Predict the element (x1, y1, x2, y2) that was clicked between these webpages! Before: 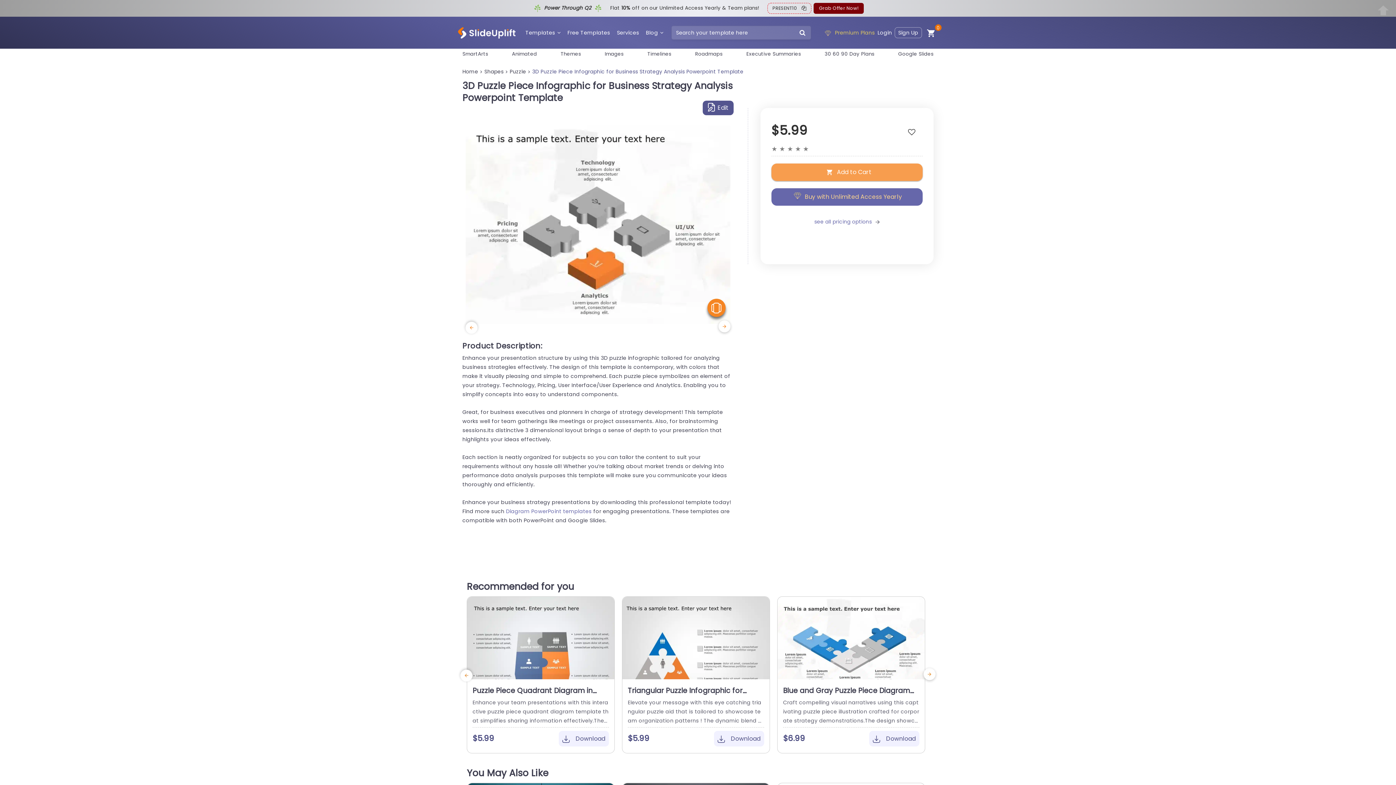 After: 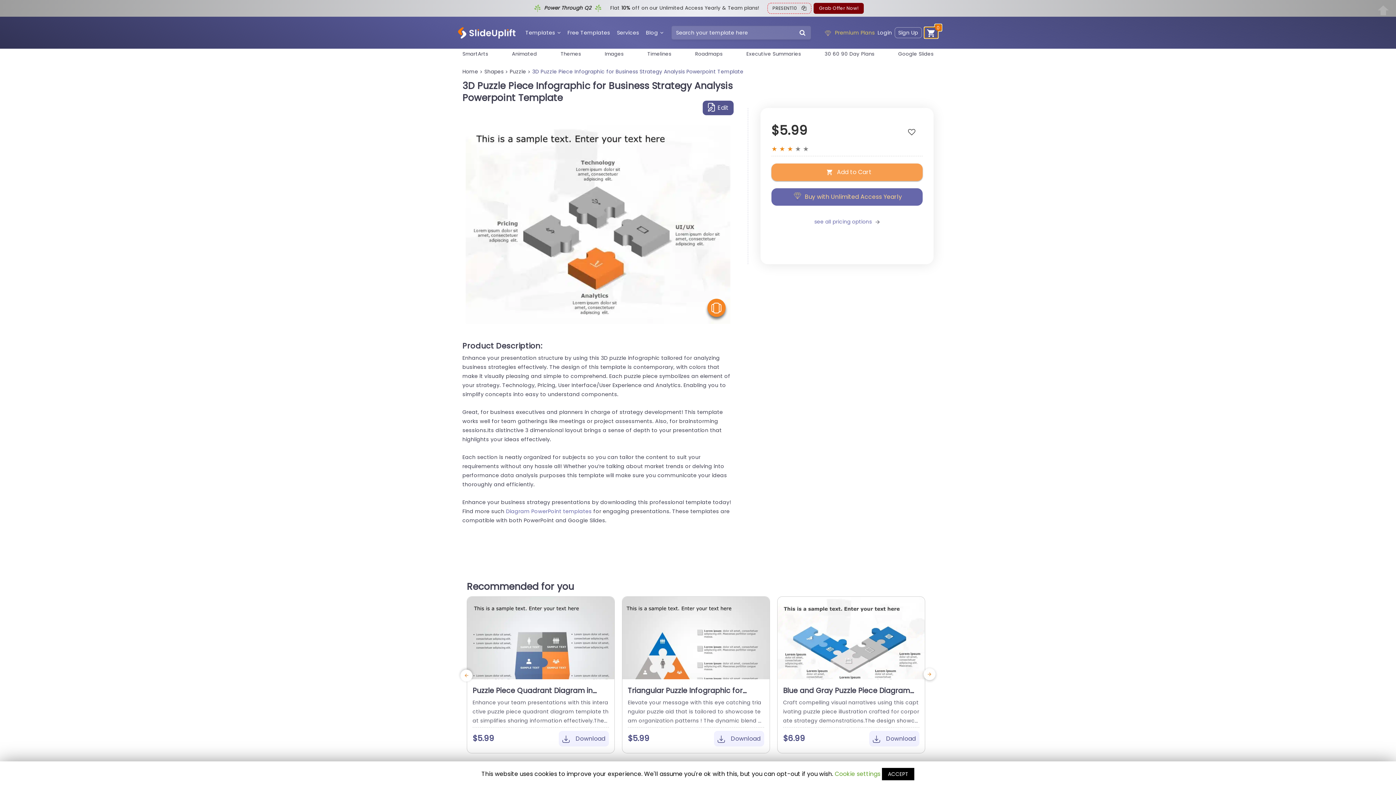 Action: bbox: (924, 27, 938, 38) label: 0